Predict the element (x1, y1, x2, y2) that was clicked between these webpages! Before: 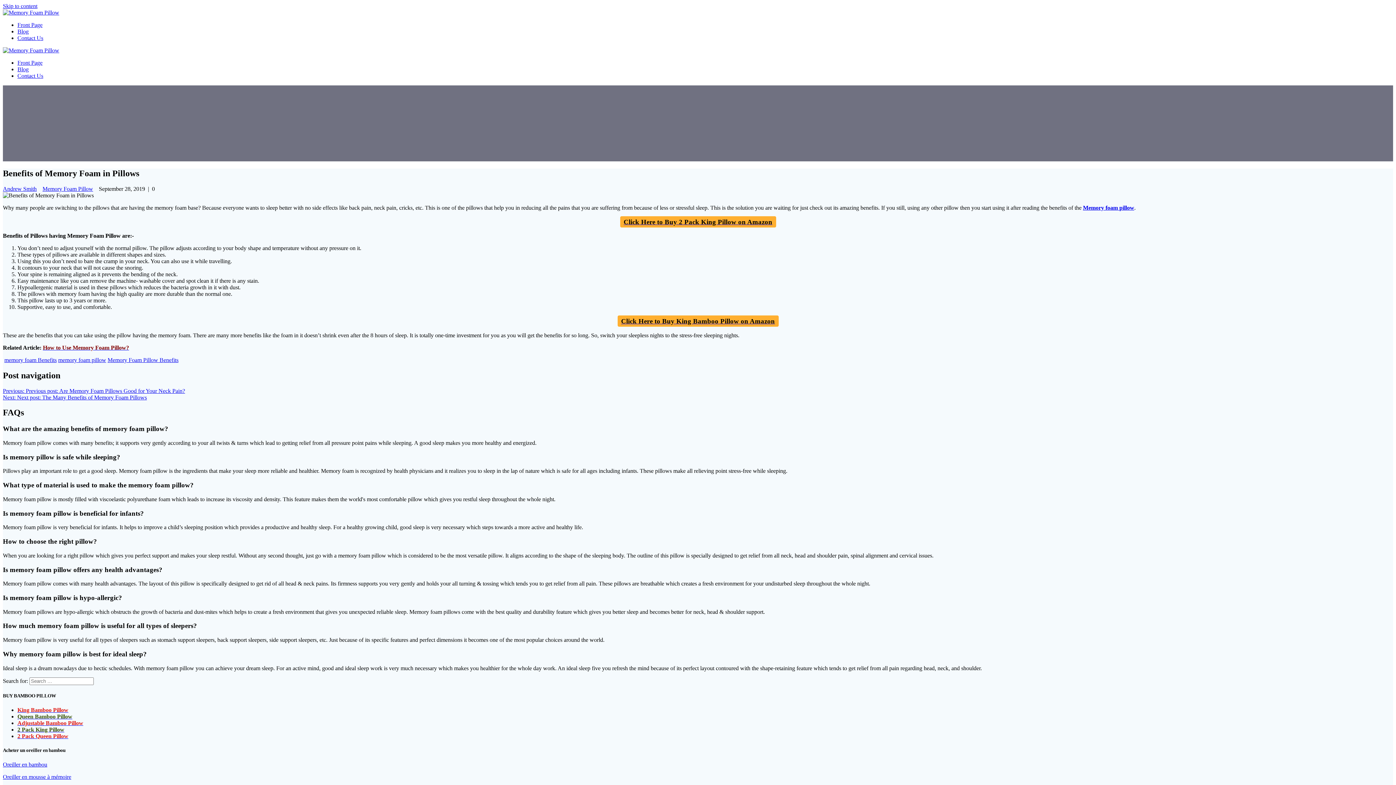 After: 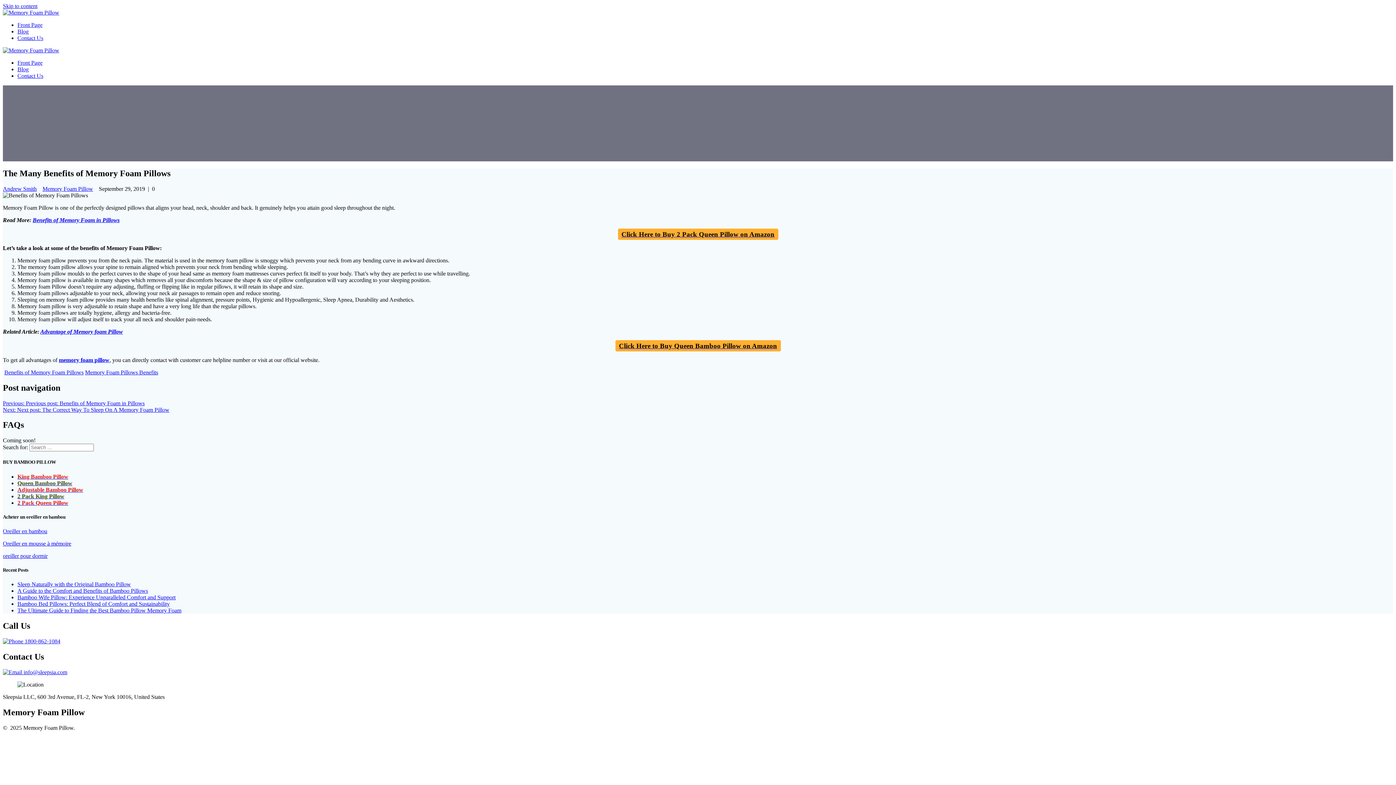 Action: bbox: (2, 394, 146, 400) label: Next: Next post: The Many Benefits of Memory Foam Pillows